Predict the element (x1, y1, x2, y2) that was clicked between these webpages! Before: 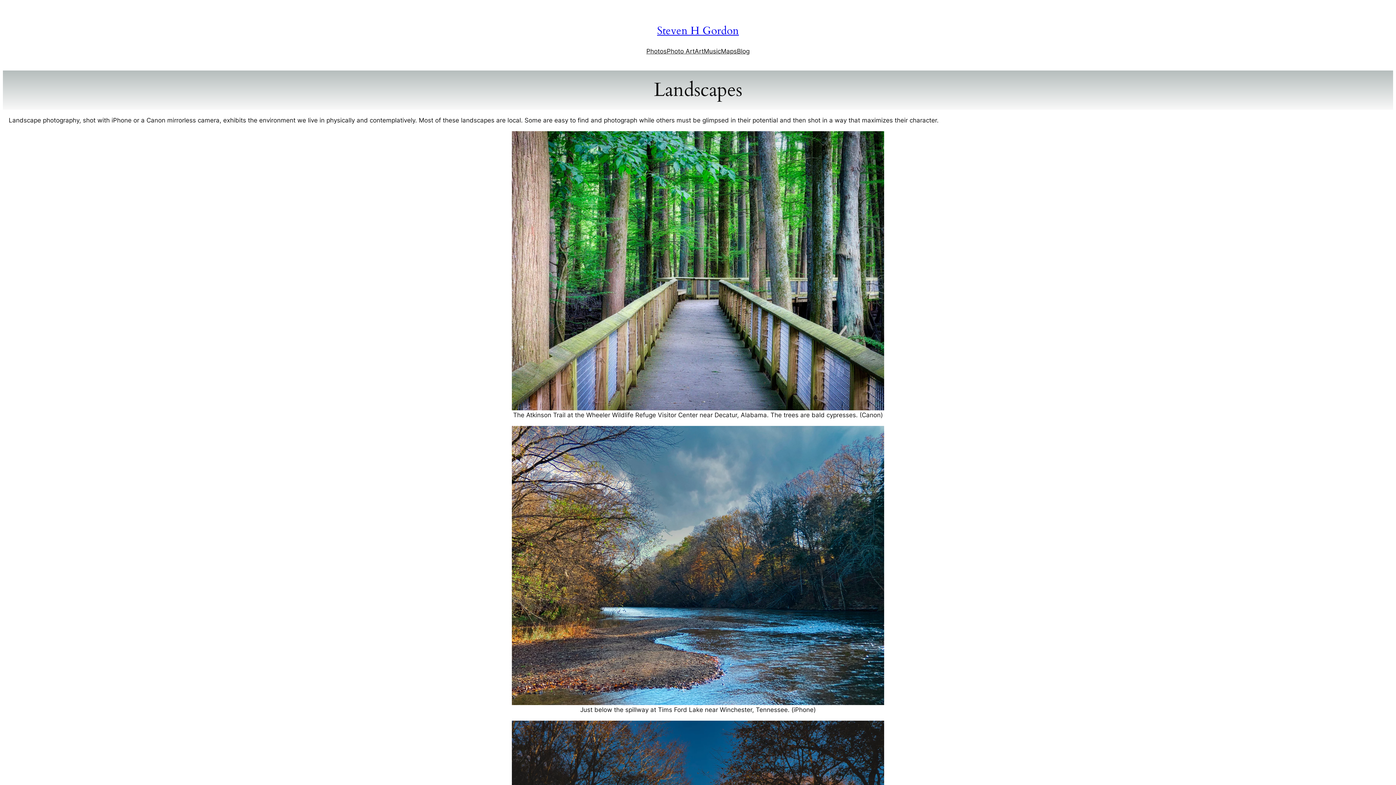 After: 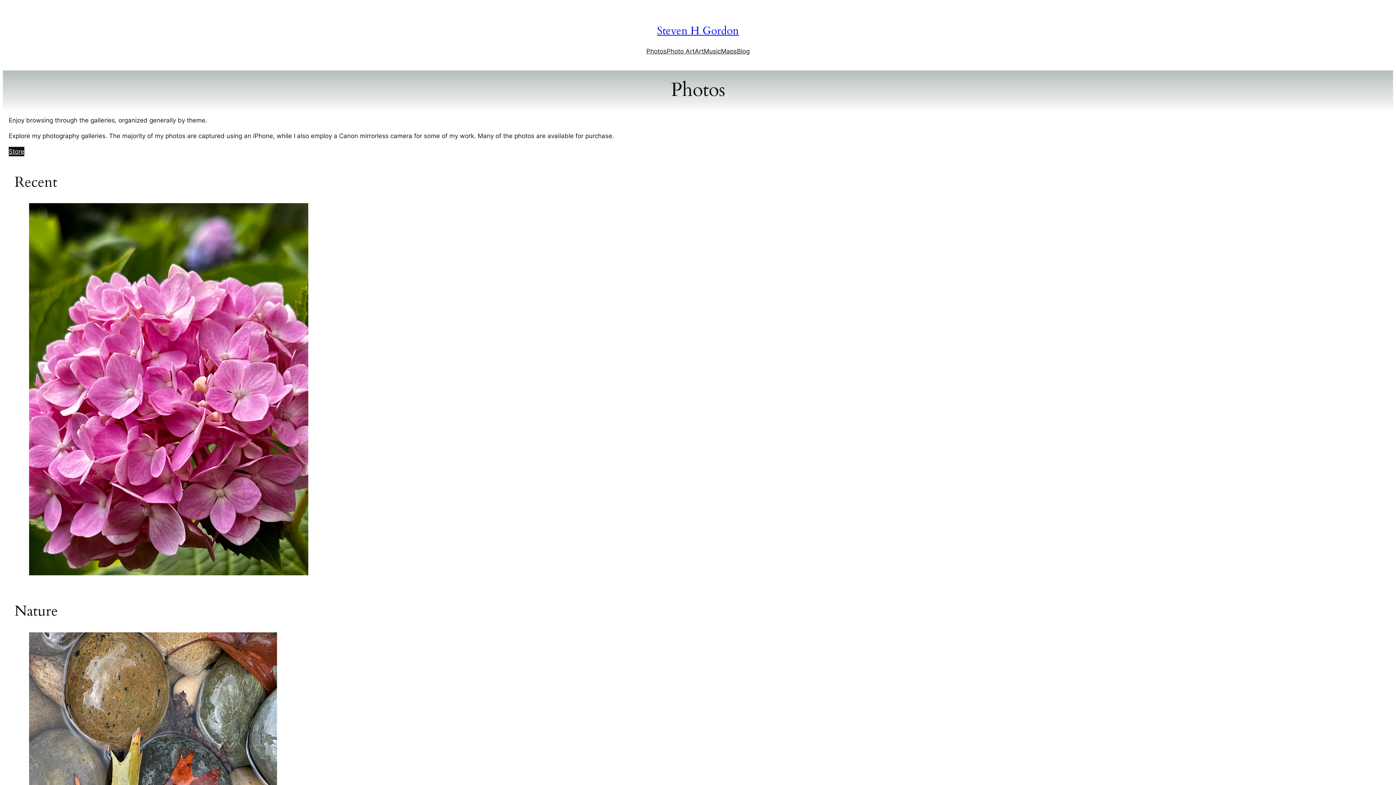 Action: label: Photos bbox: (646, 46, 666, 55)